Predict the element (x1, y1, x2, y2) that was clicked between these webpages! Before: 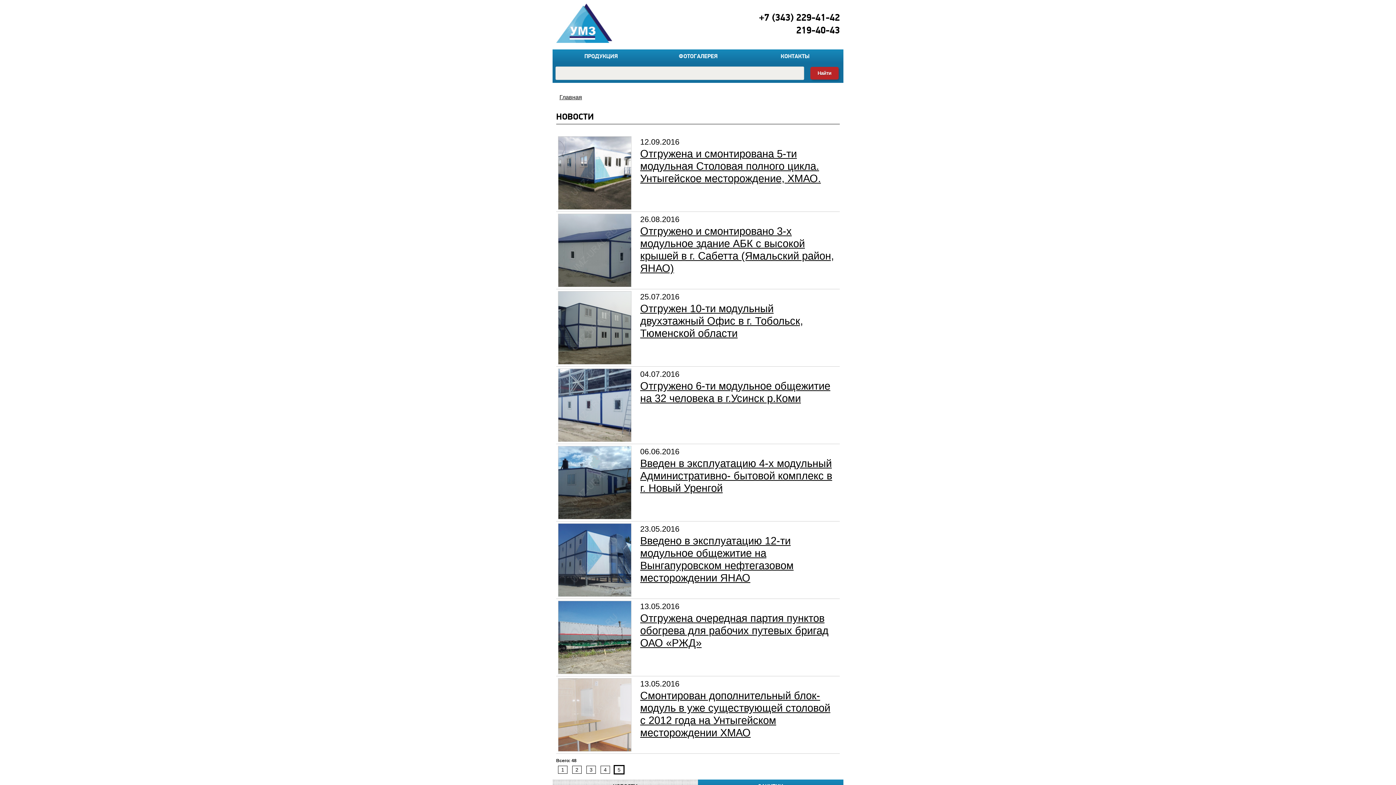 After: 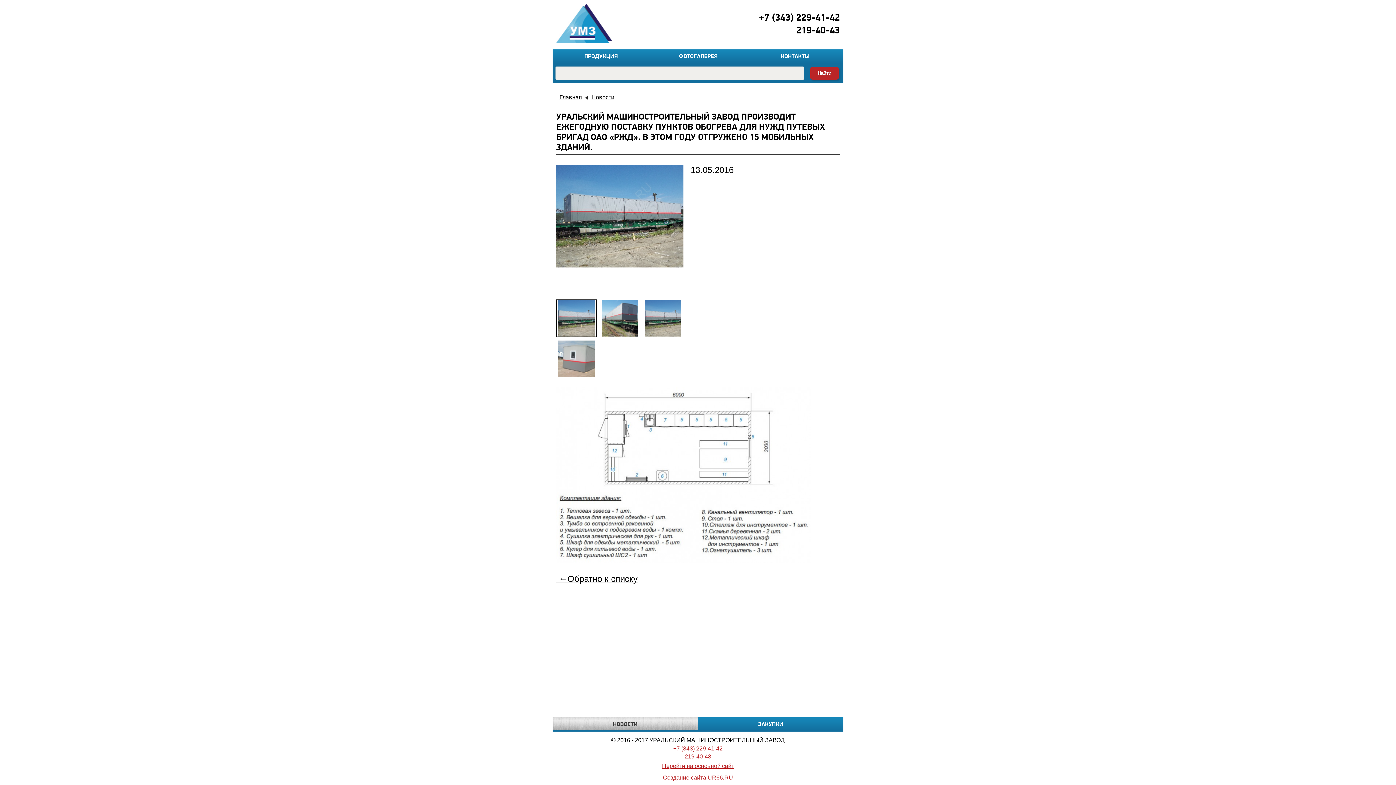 Action: label: Отгружена очередная партия пунктов обогрева для рабочих путевых бригад ОАО «РЖД» bbox: (640, 612, 828, 649)